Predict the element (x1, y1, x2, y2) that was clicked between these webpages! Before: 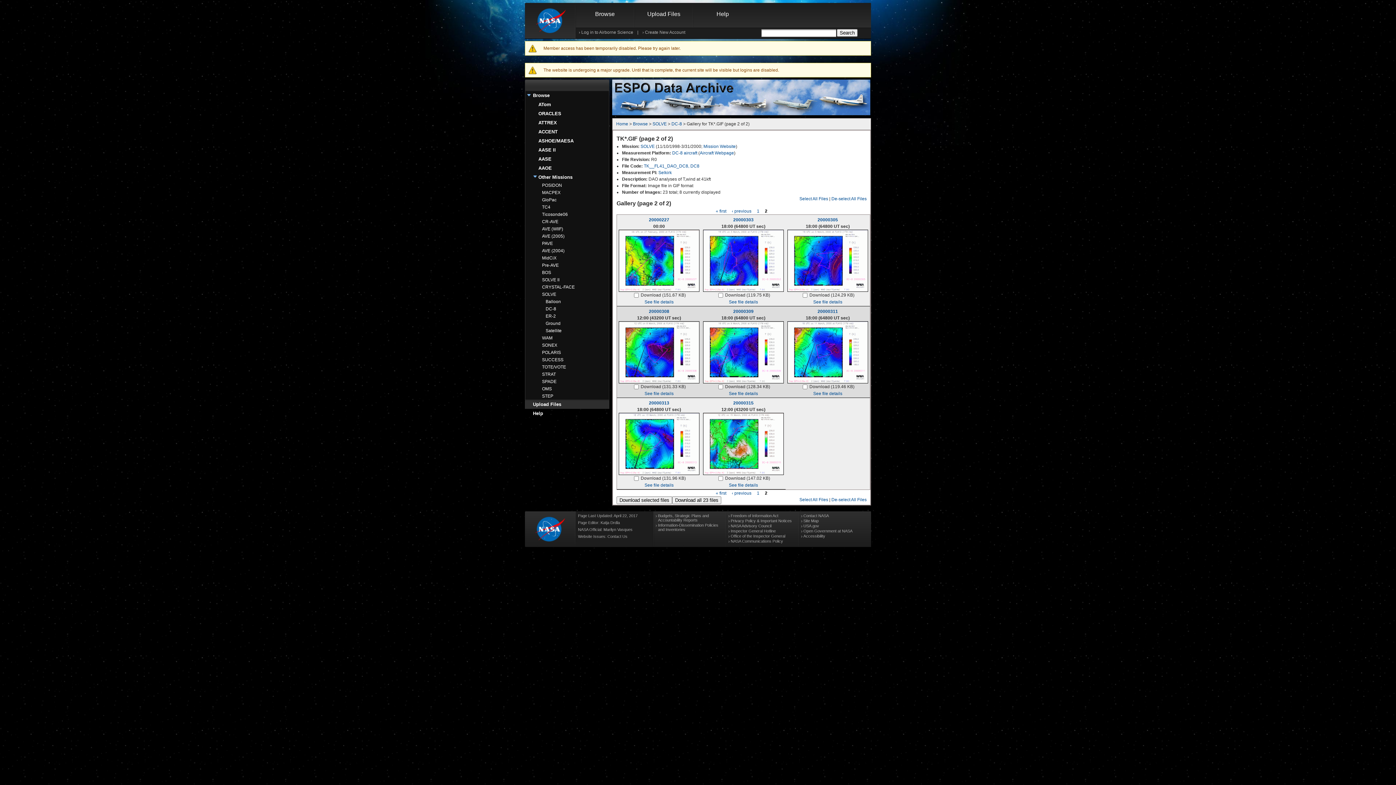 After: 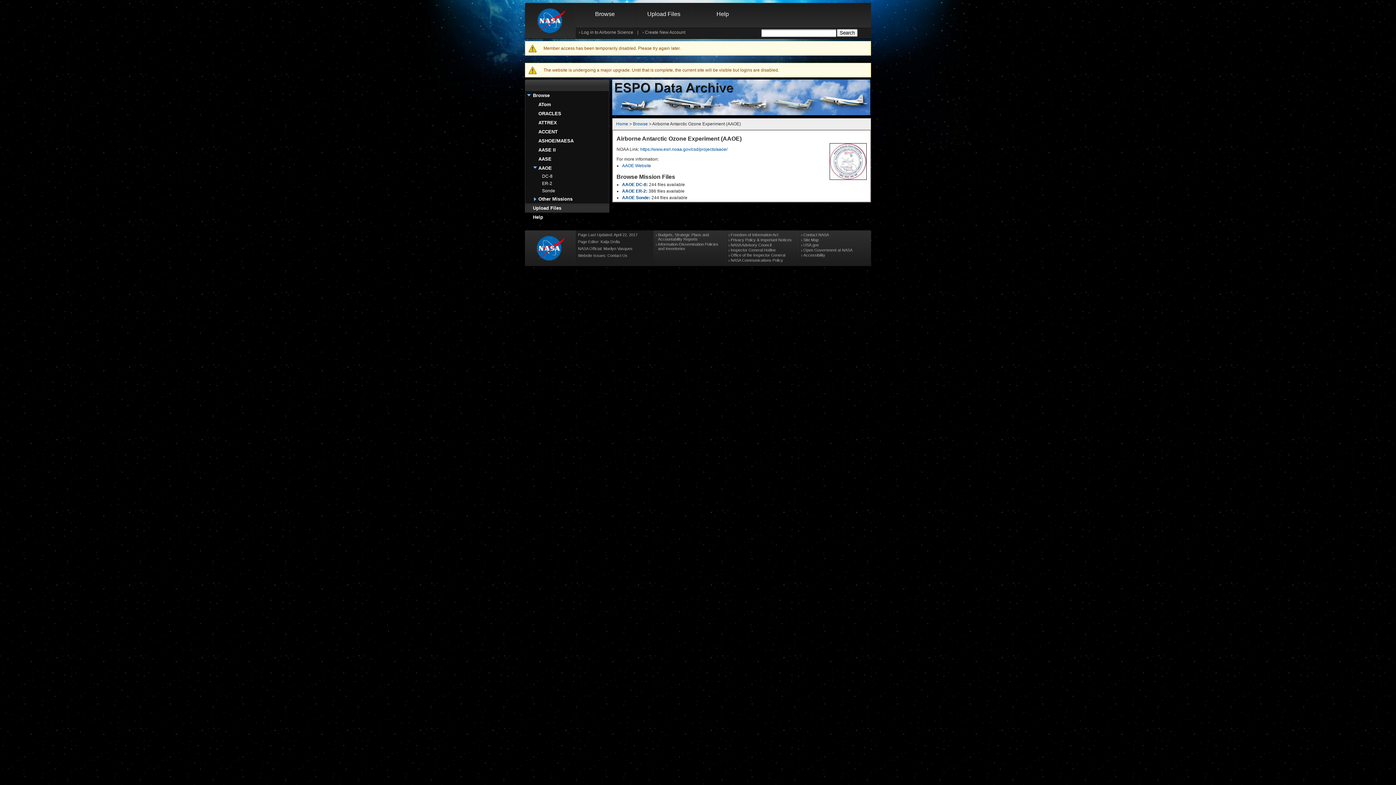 Action: label: AAOE bbox: (538, 165, 552, 170)